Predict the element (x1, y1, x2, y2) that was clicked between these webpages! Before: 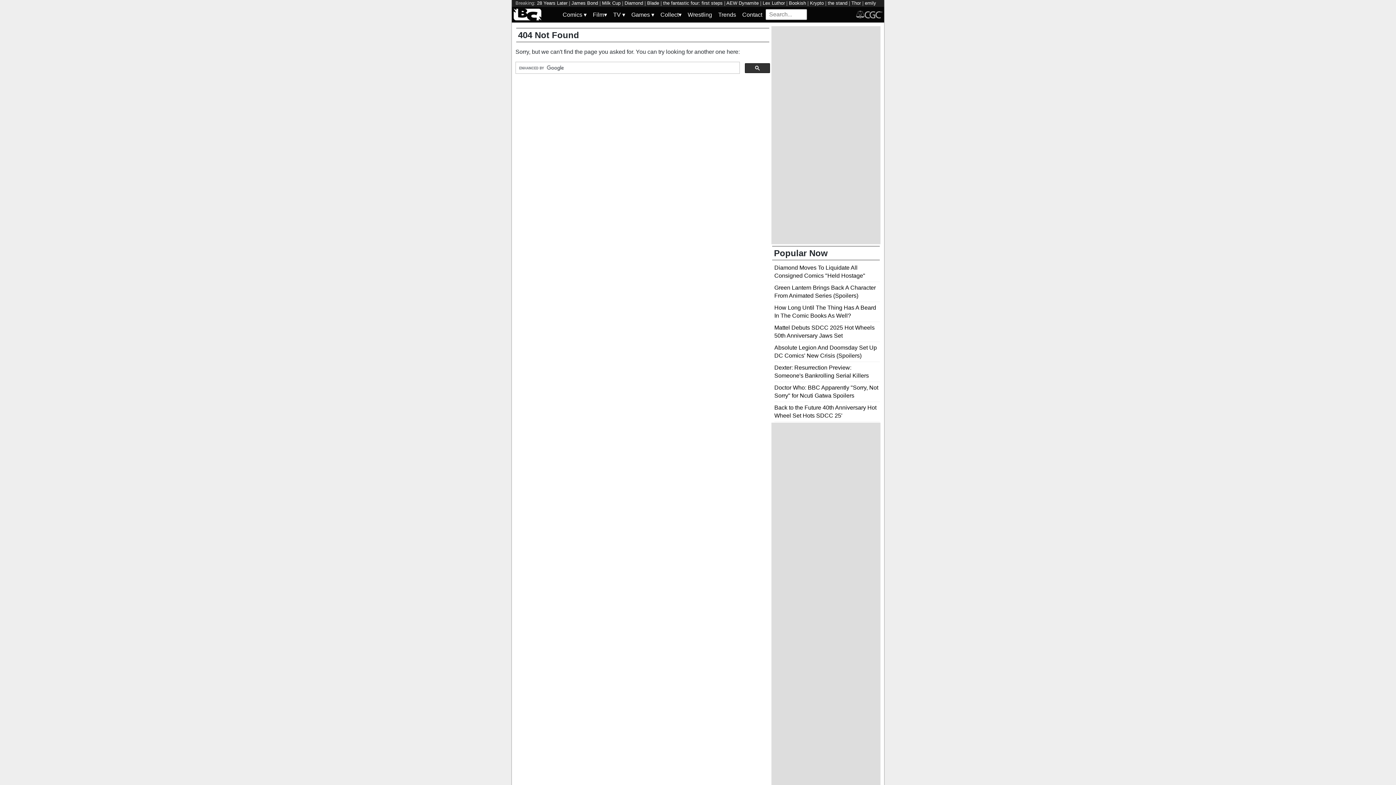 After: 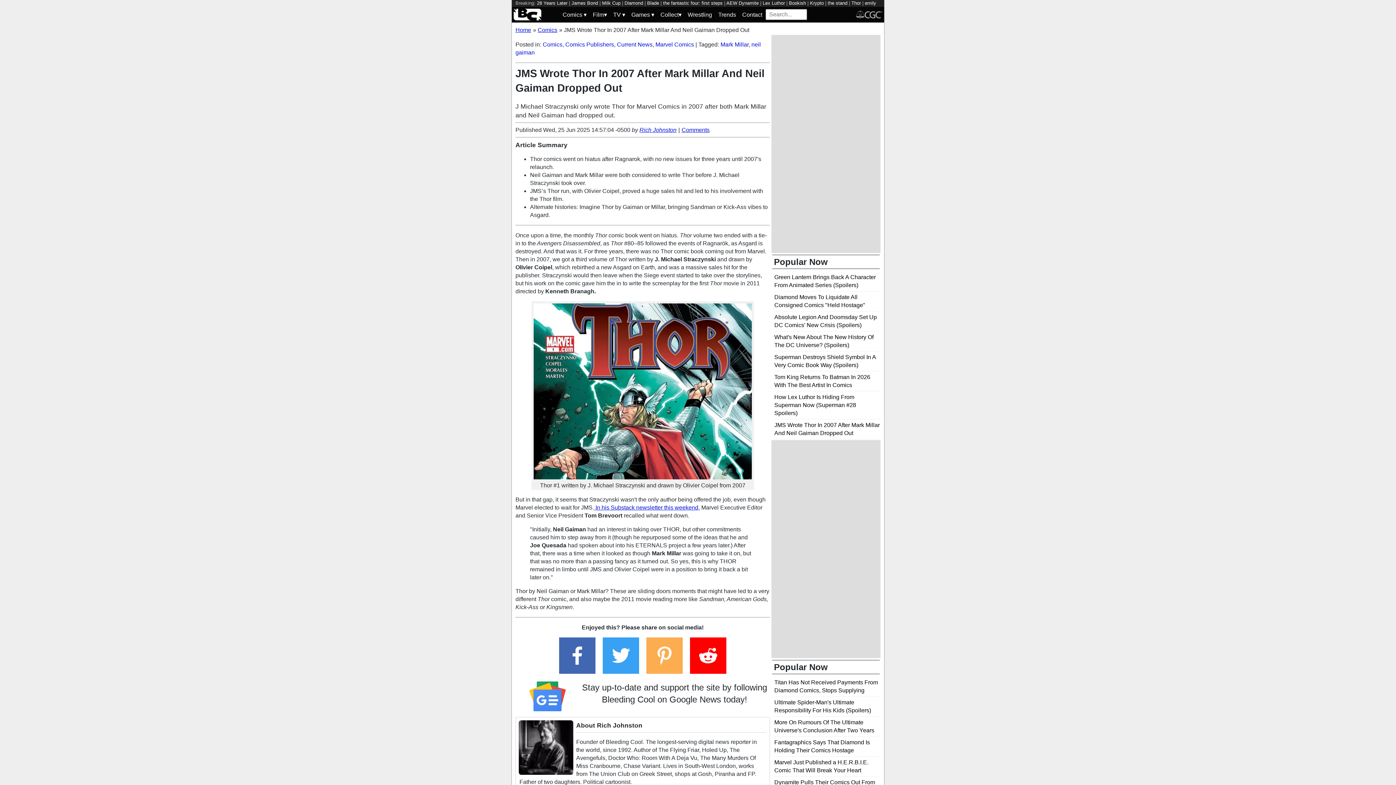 Action: bbox: (851, 0, 861, 5) label: Thor